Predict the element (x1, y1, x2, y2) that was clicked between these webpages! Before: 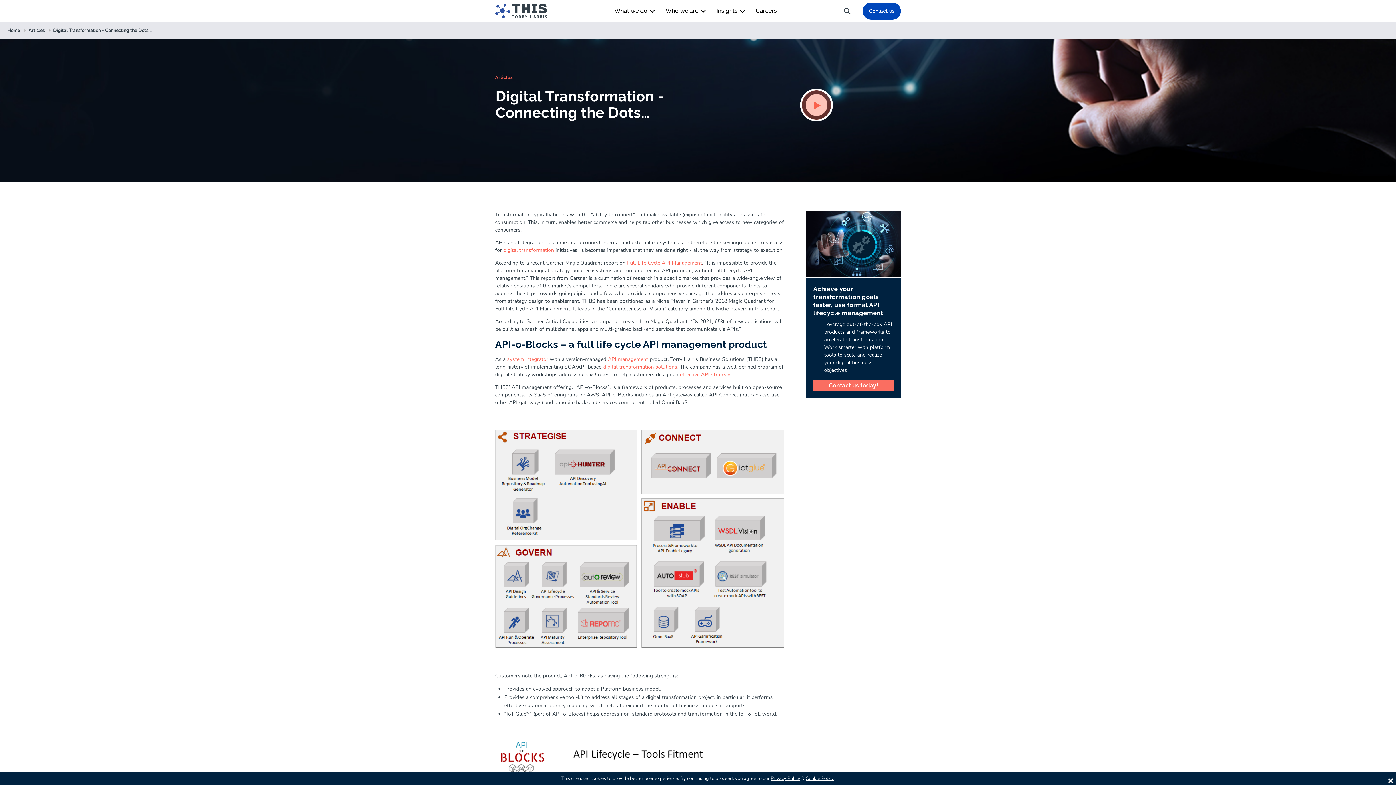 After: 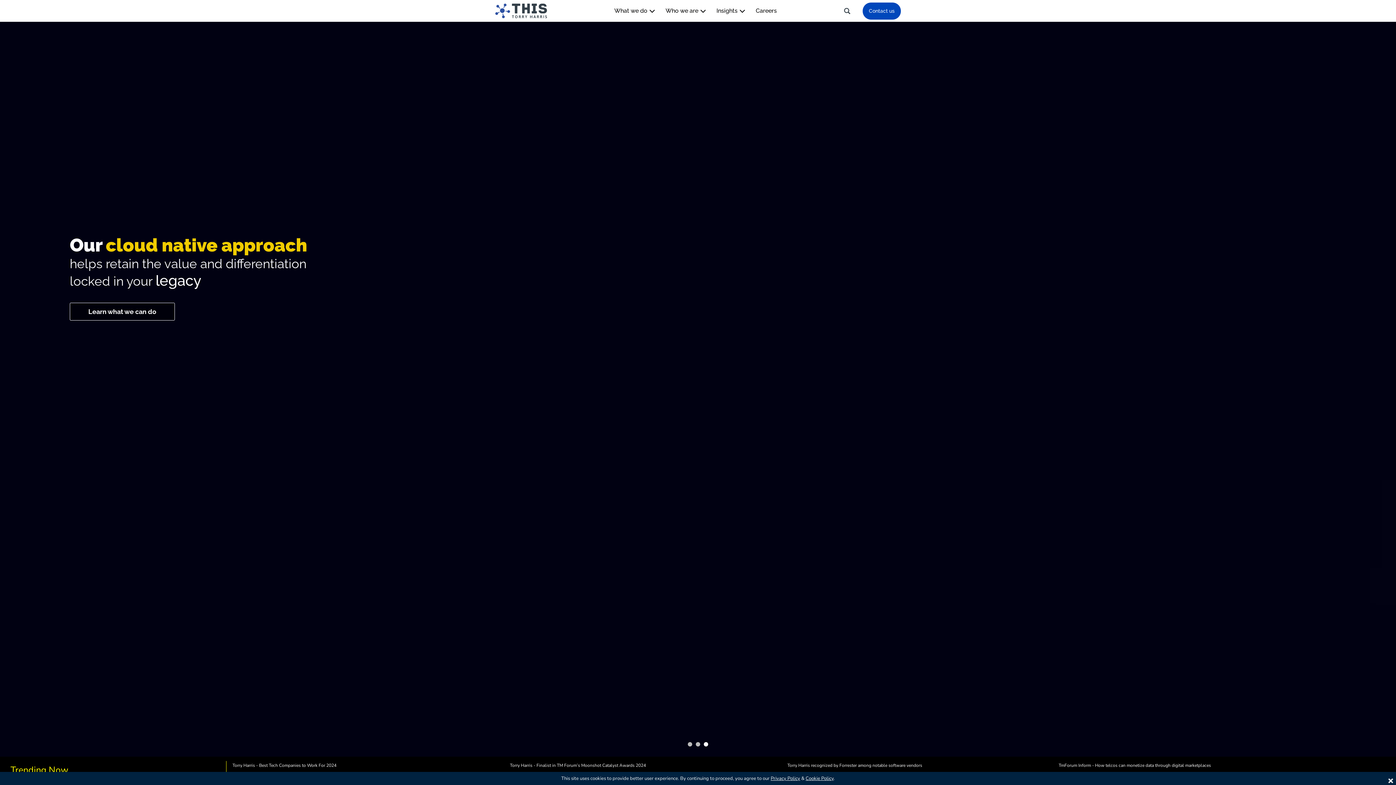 Action: label: Home bbox: (7, 27, 20, 33)